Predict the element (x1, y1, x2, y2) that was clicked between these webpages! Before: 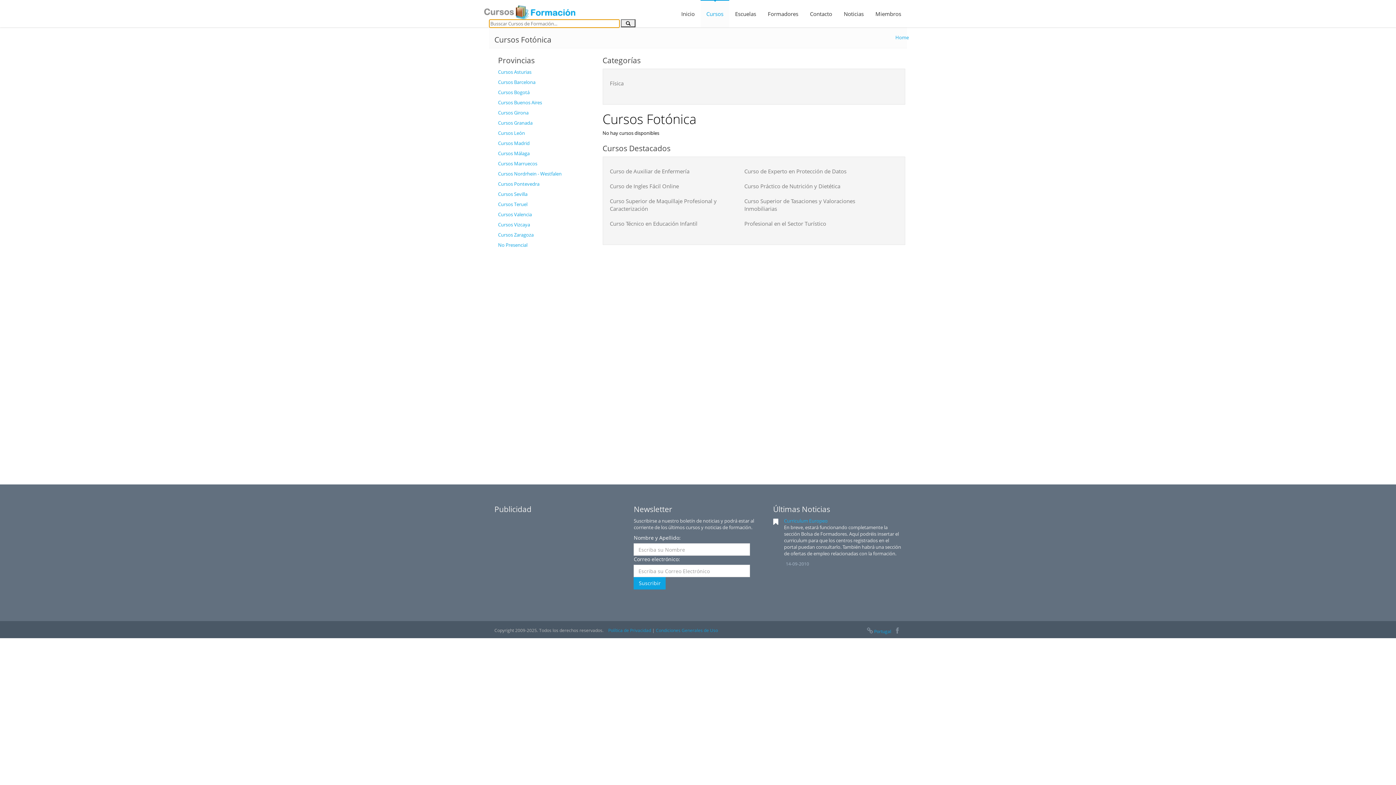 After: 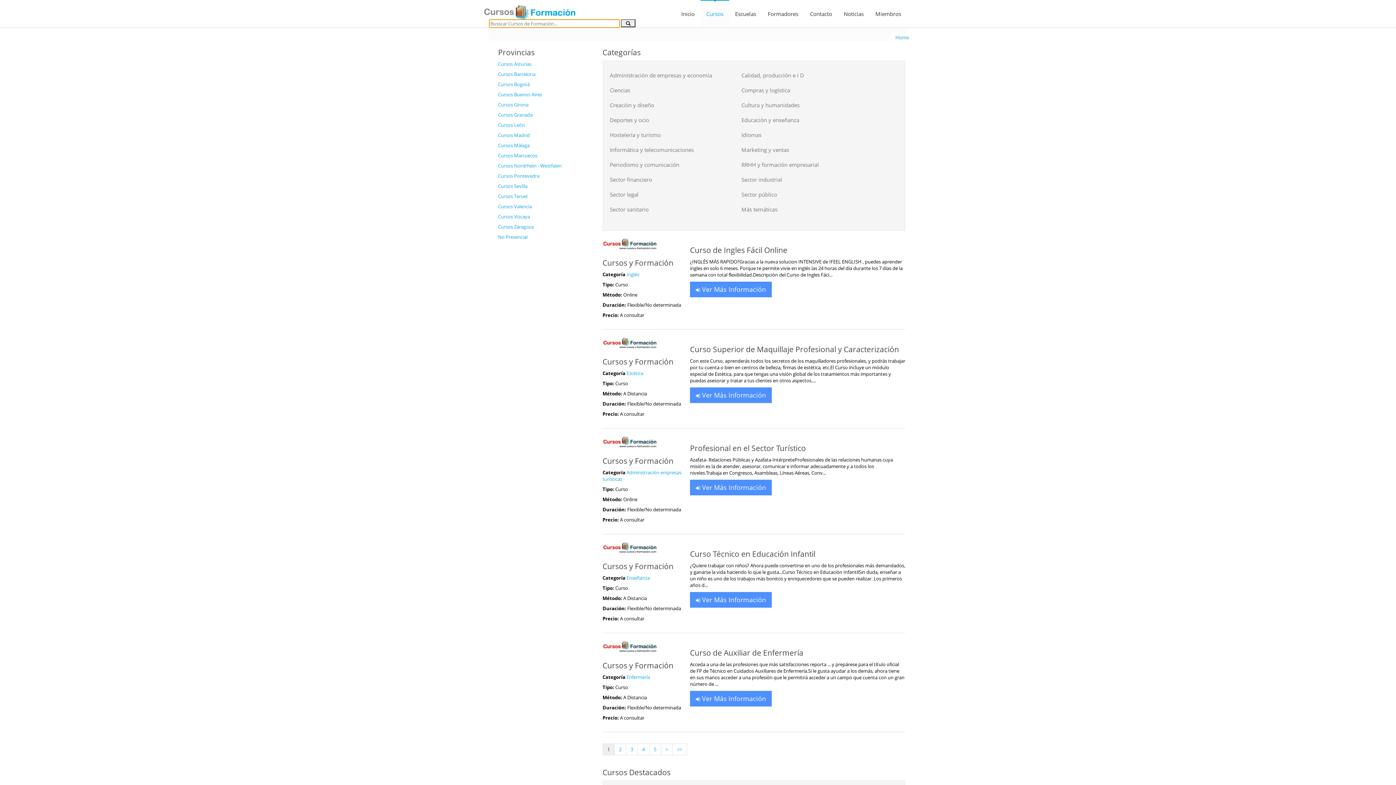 Action: bbox: (498, 241, 527, 248) label: No Presencial